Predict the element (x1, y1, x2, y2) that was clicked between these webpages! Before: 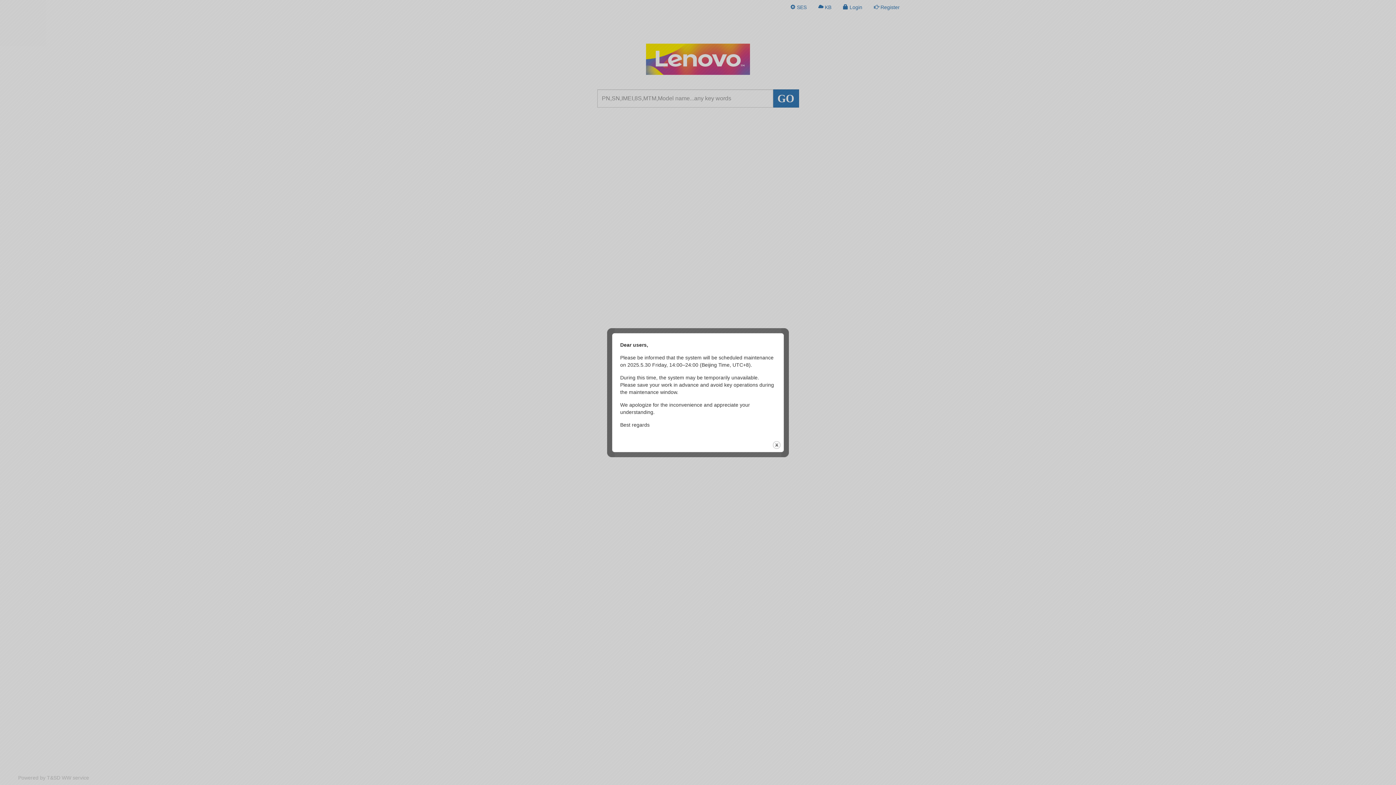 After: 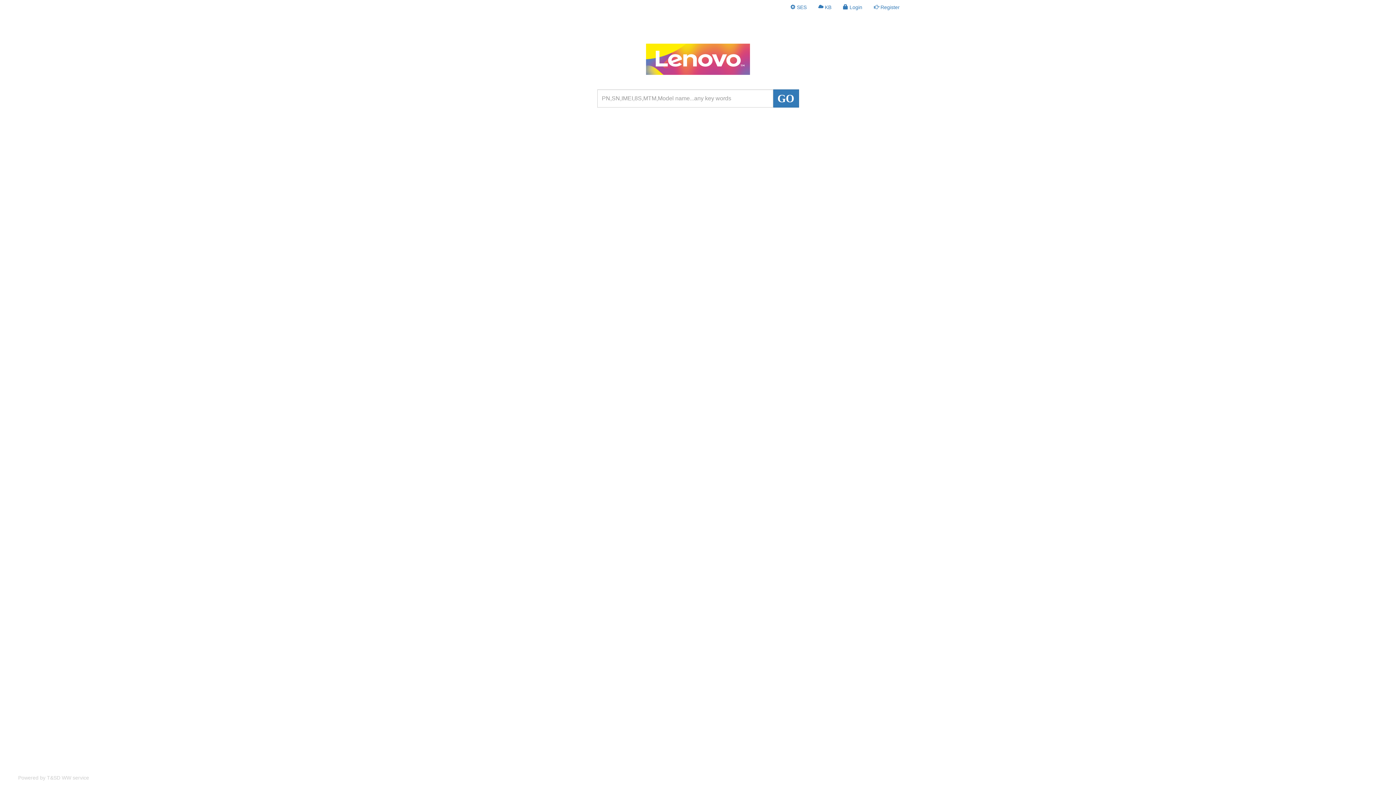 Action: bbox: (772, 440, 781, 449) label: close